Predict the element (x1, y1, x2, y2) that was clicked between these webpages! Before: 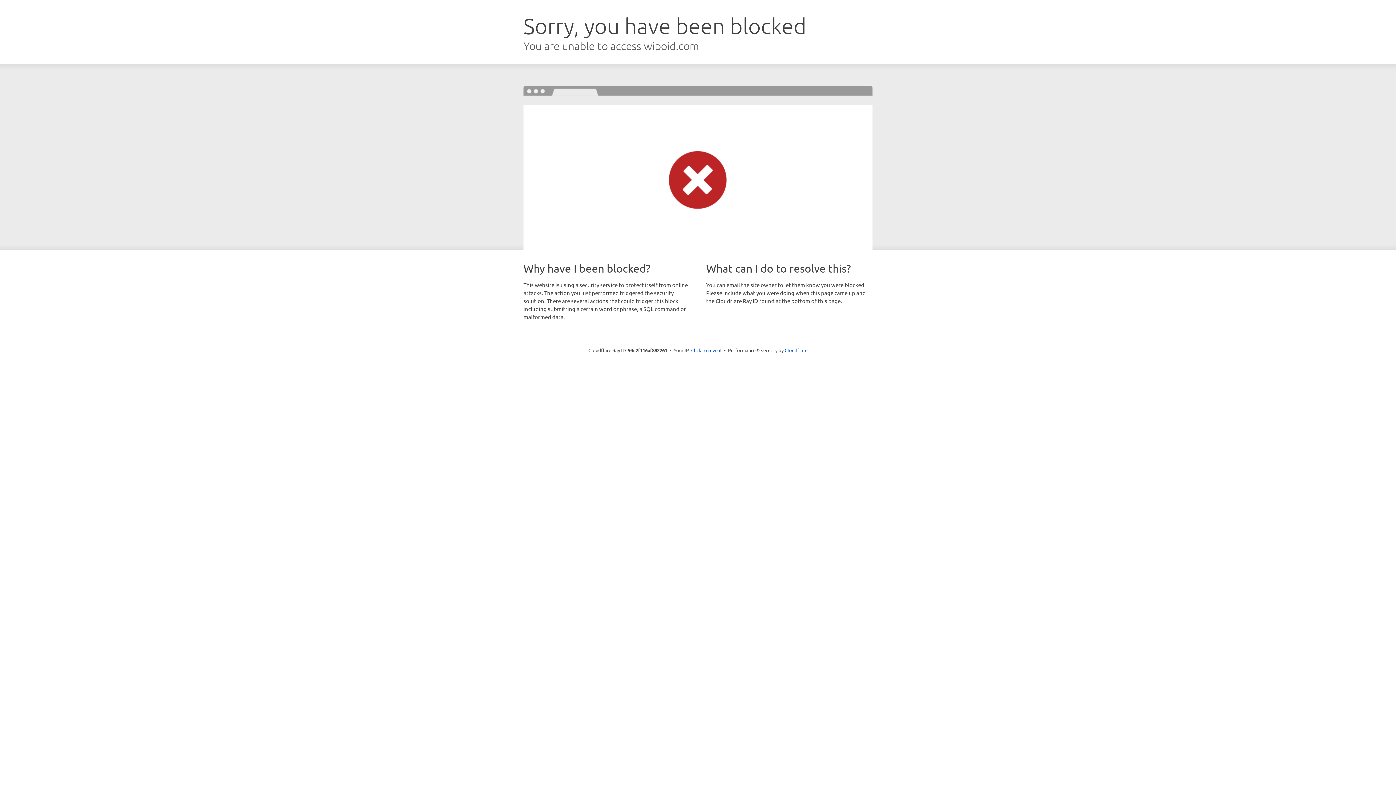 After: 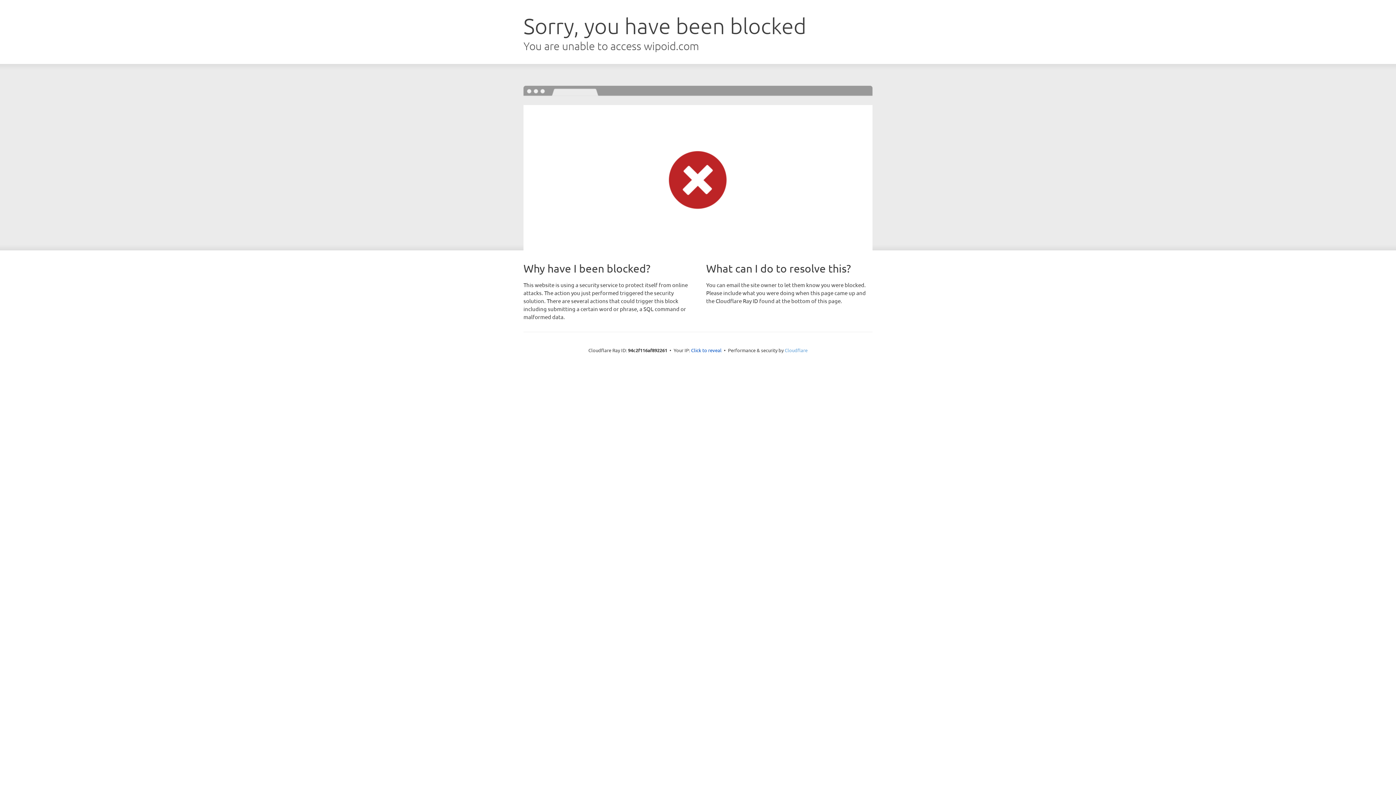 Action: label: Cloudflare bbox: (784, 347, 807, 353)